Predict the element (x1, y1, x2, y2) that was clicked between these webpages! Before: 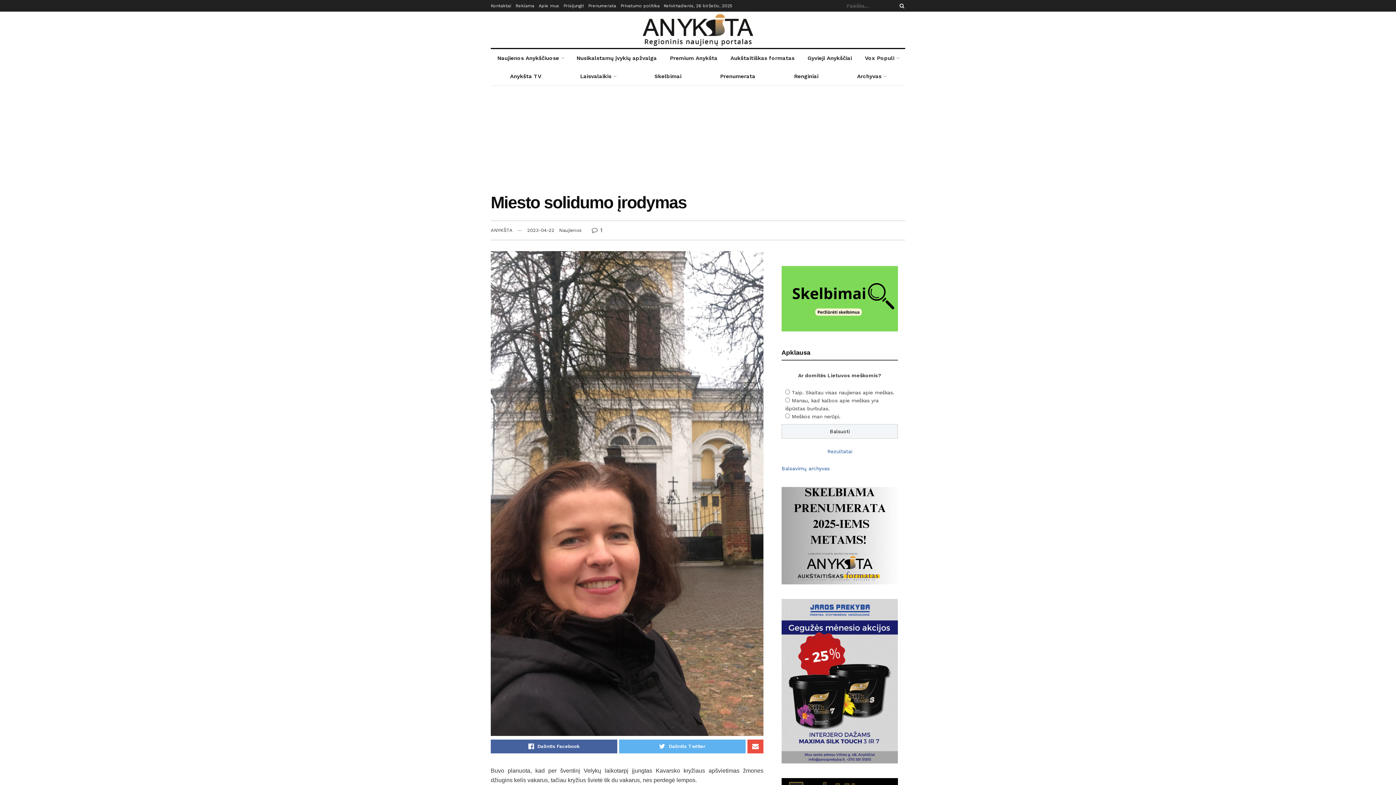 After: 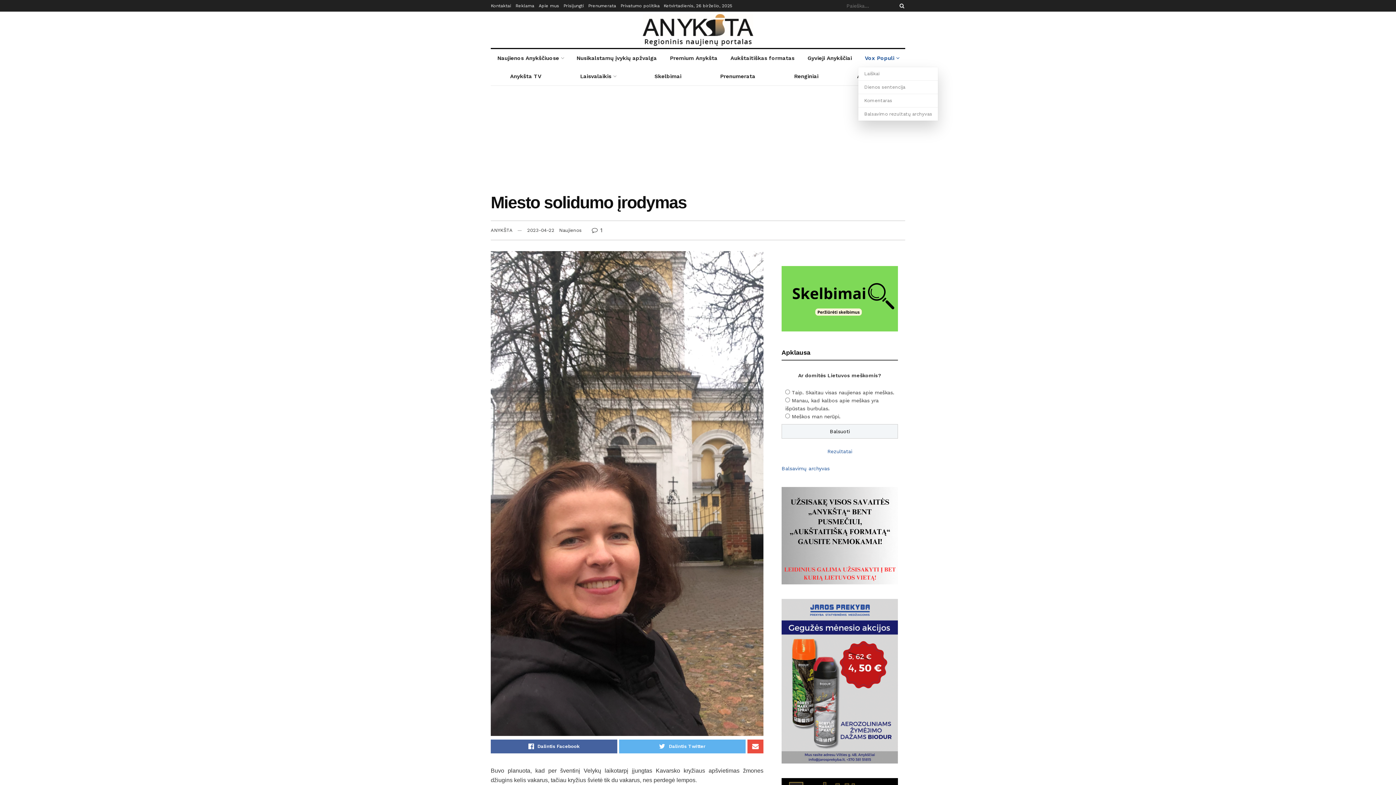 Action: label: Vox Populi bbox: (858, 49, 905, 67)